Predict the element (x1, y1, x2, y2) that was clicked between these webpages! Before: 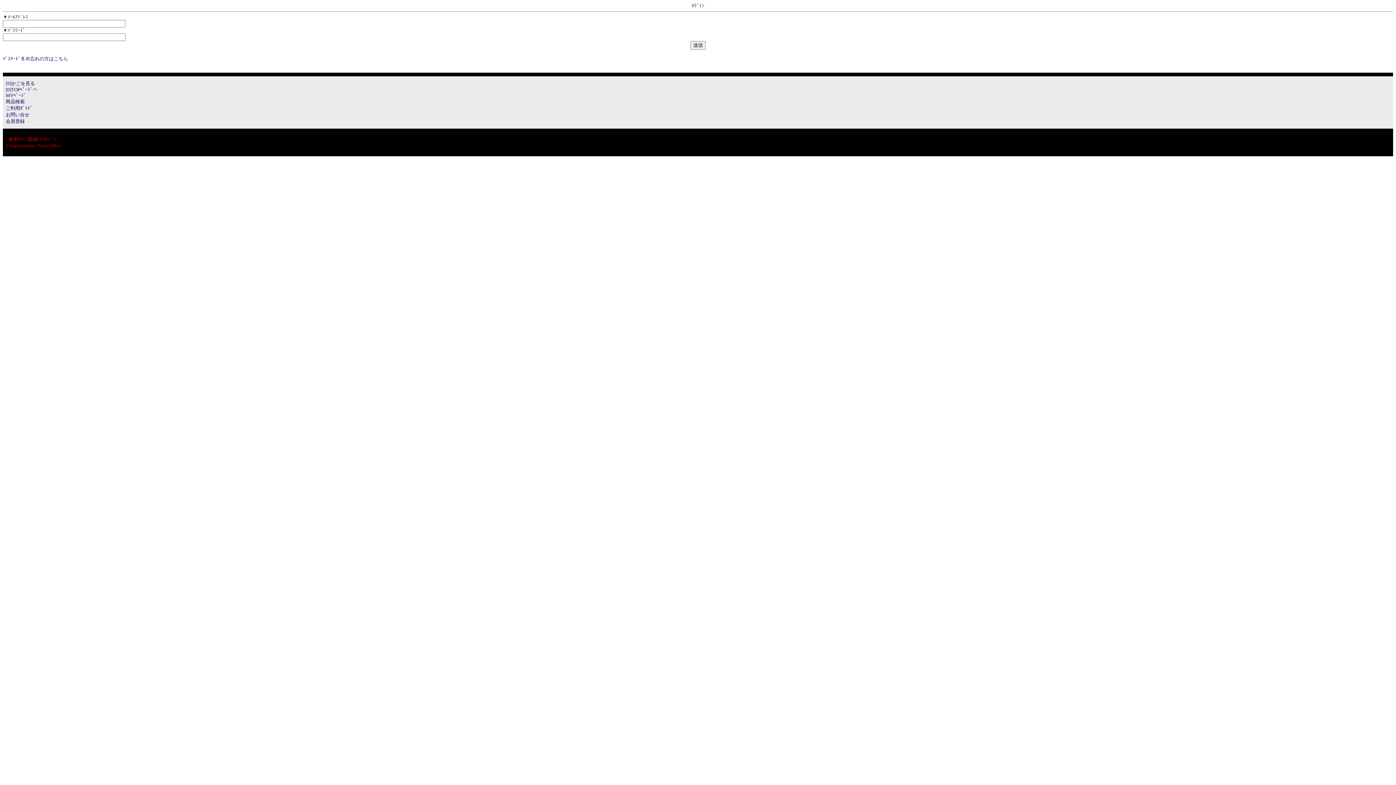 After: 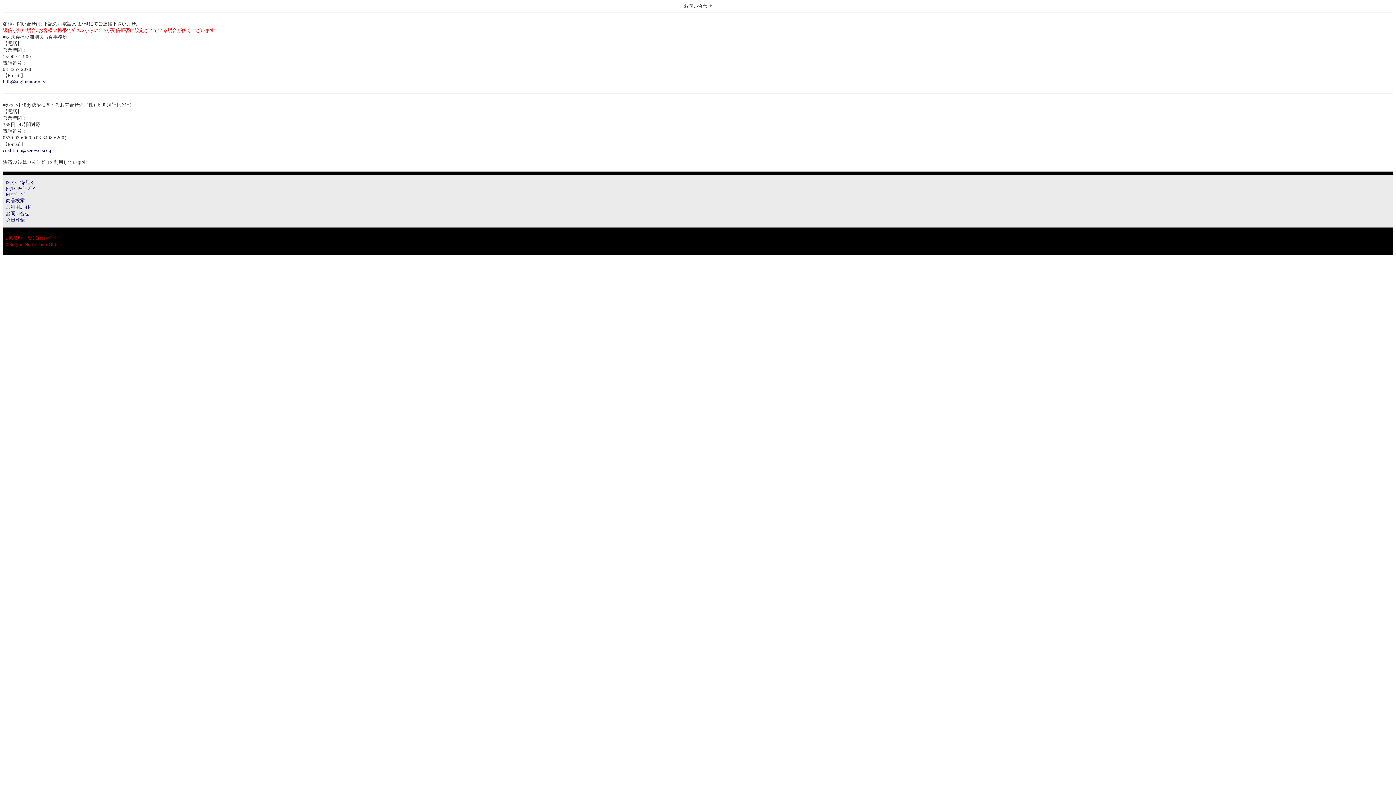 Action: label: お問い合せ bbox: (5, 112, 29, 117)